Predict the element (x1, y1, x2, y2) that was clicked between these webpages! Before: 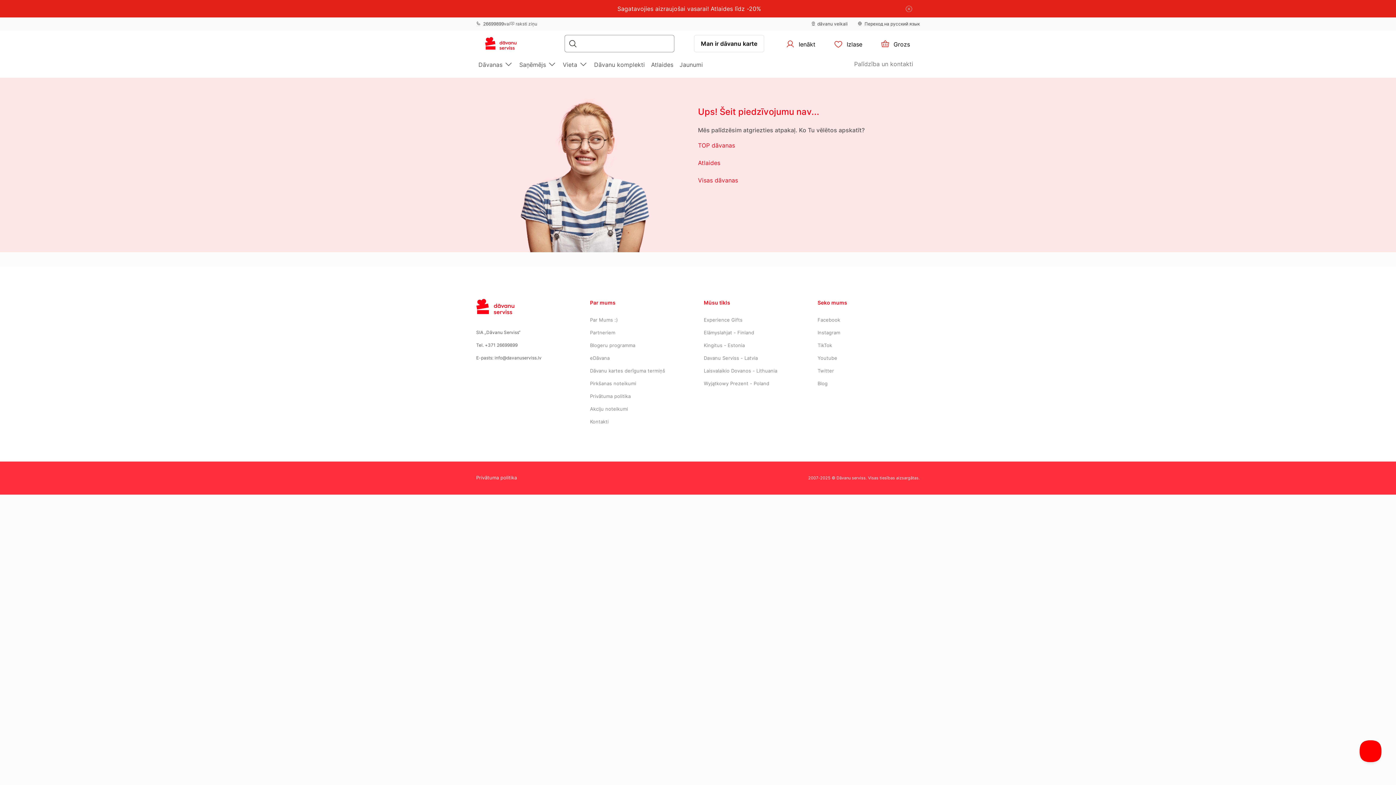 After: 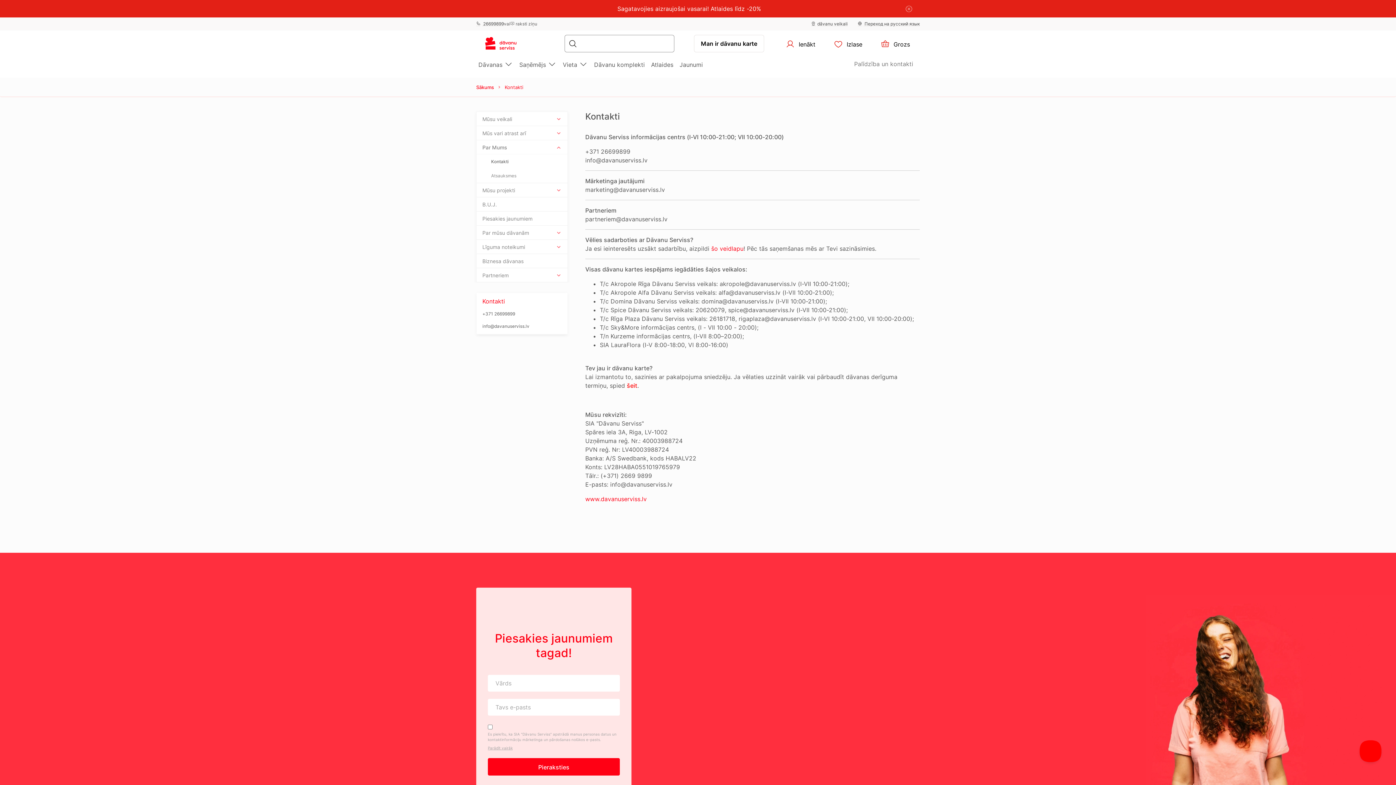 Action: label: Palīdzība un kontakti bbox: (854, 60, 913, 67)